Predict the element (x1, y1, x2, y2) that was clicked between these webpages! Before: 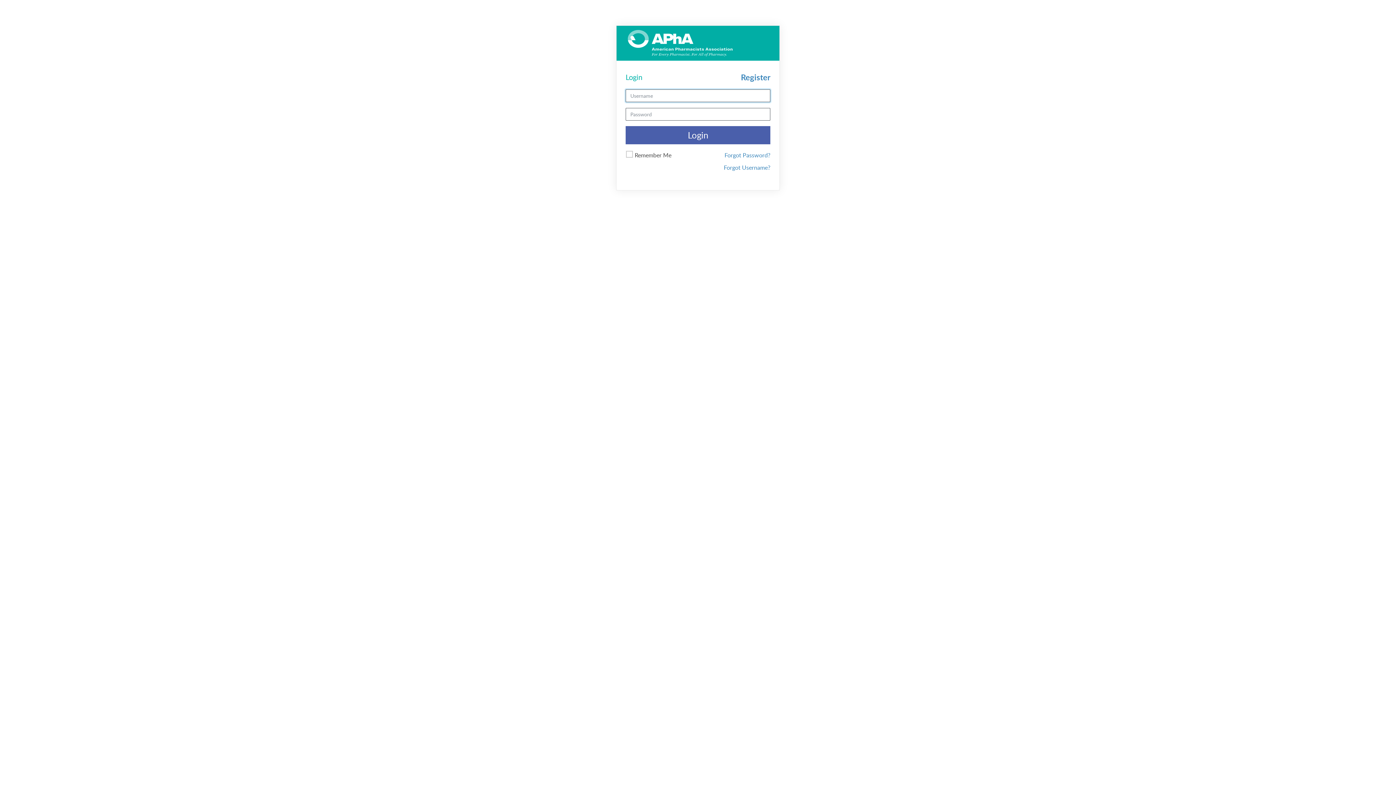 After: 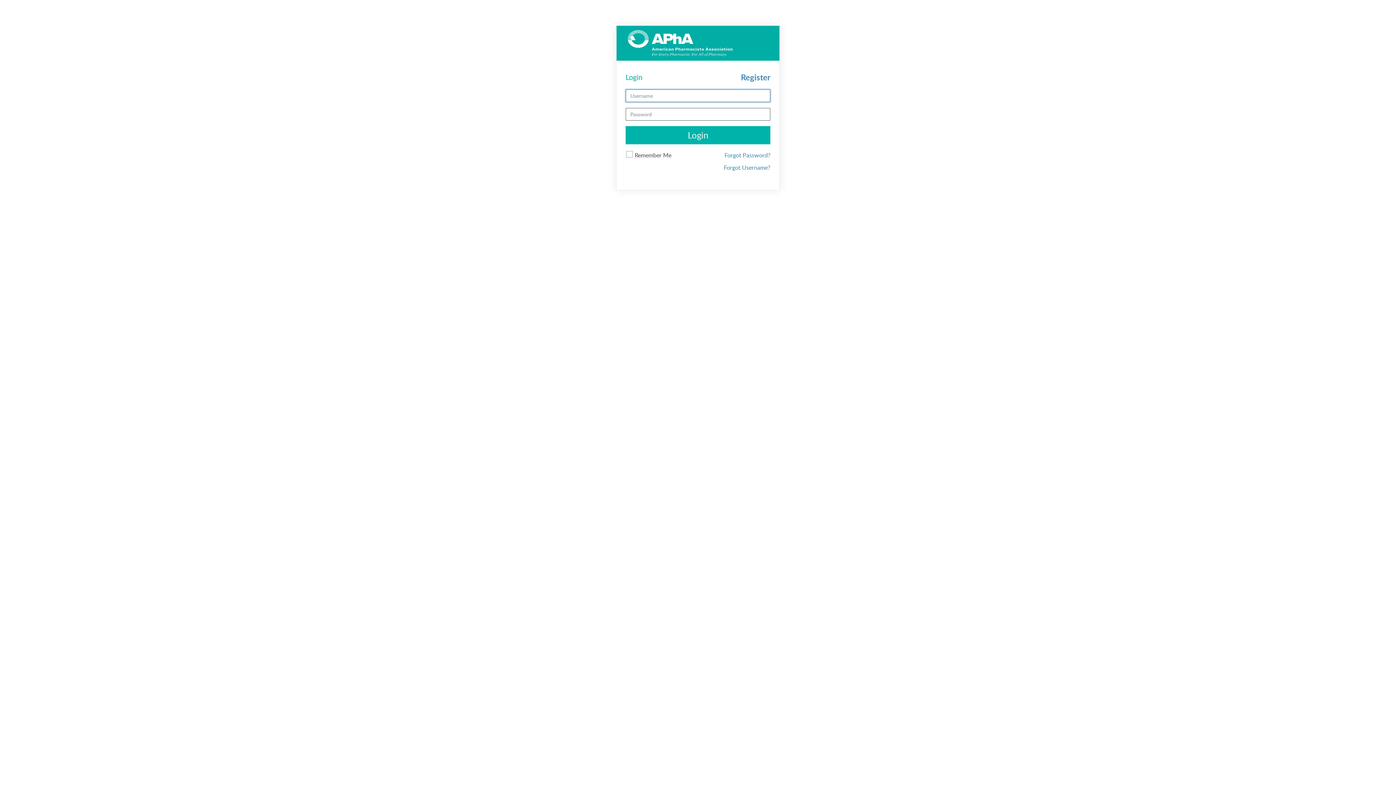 Action: label: Login bbox: (625, 126, 770, 144)